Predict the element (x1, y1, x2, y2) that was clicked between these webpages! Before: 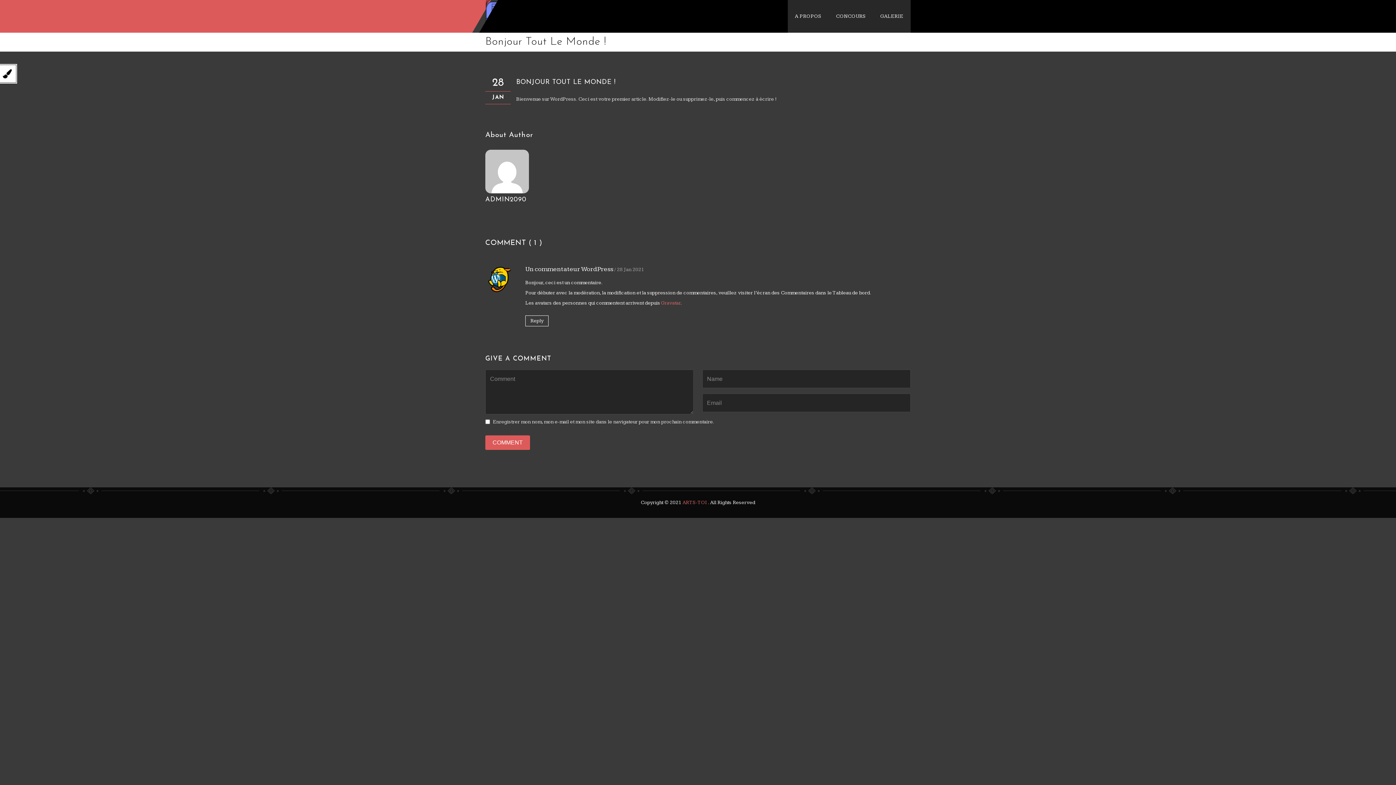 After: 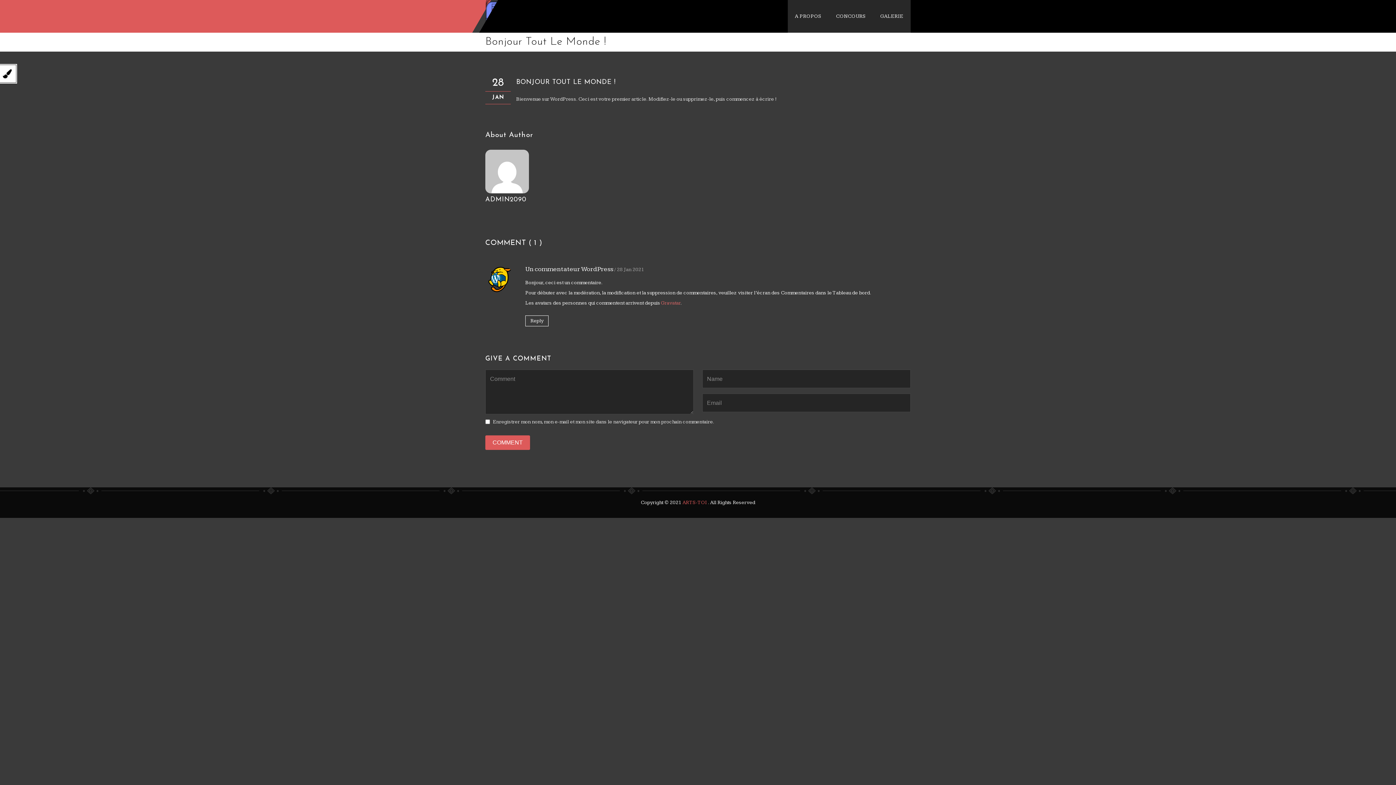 Action: label: ARTS-TOI  bbox: (682, 500, 708, 505)